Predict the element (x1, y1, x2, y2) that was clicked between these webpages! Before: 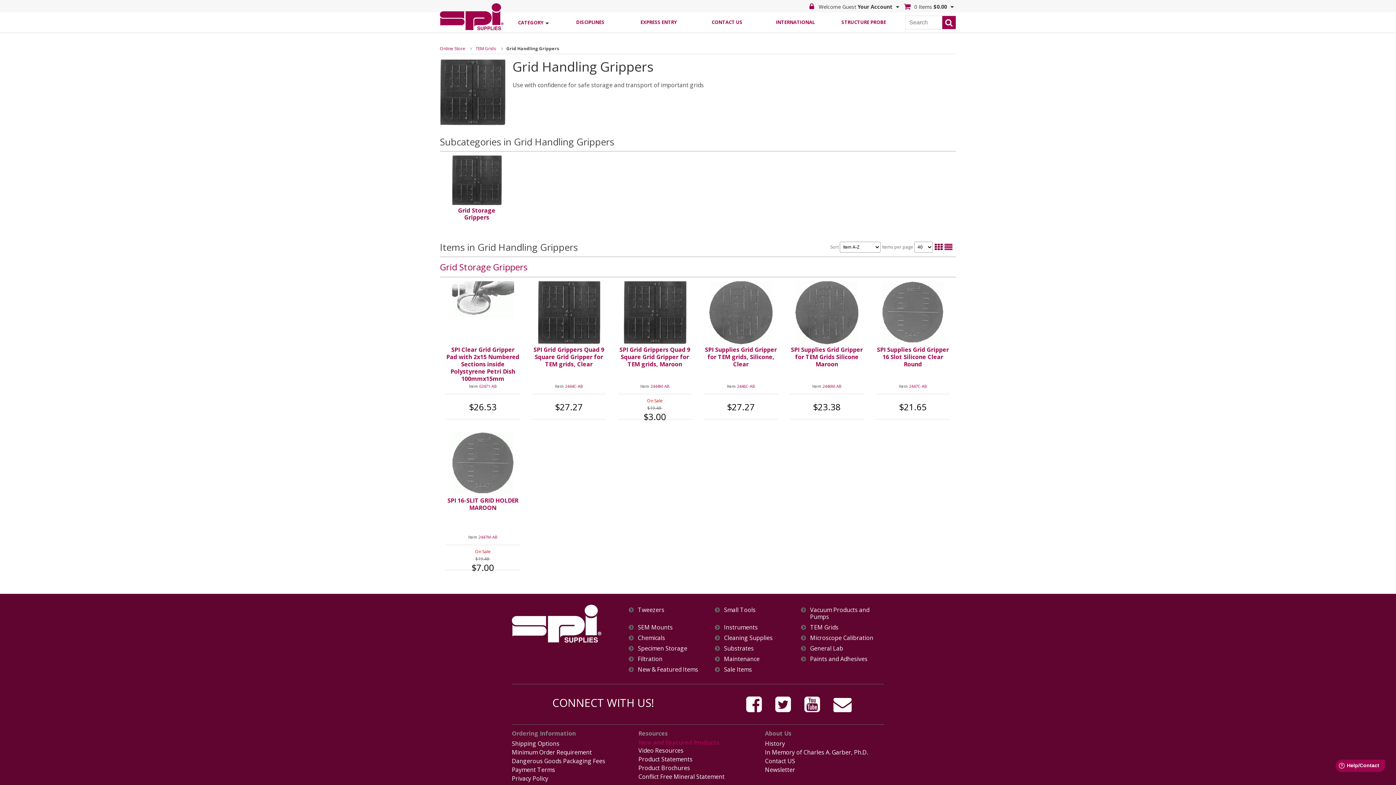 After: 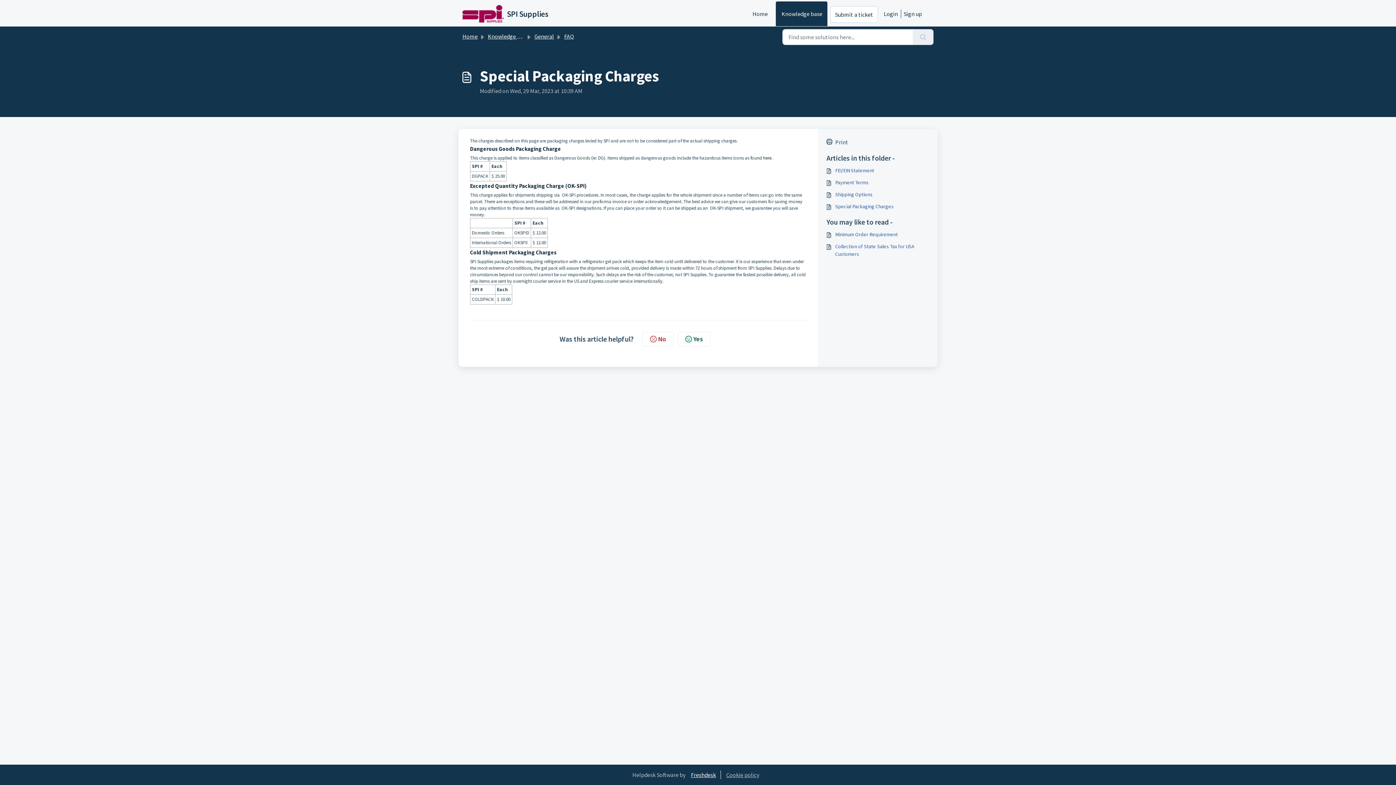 Action: label: Dangerous Goods Packaging Fees bbox: (512, 757, 631, 765)